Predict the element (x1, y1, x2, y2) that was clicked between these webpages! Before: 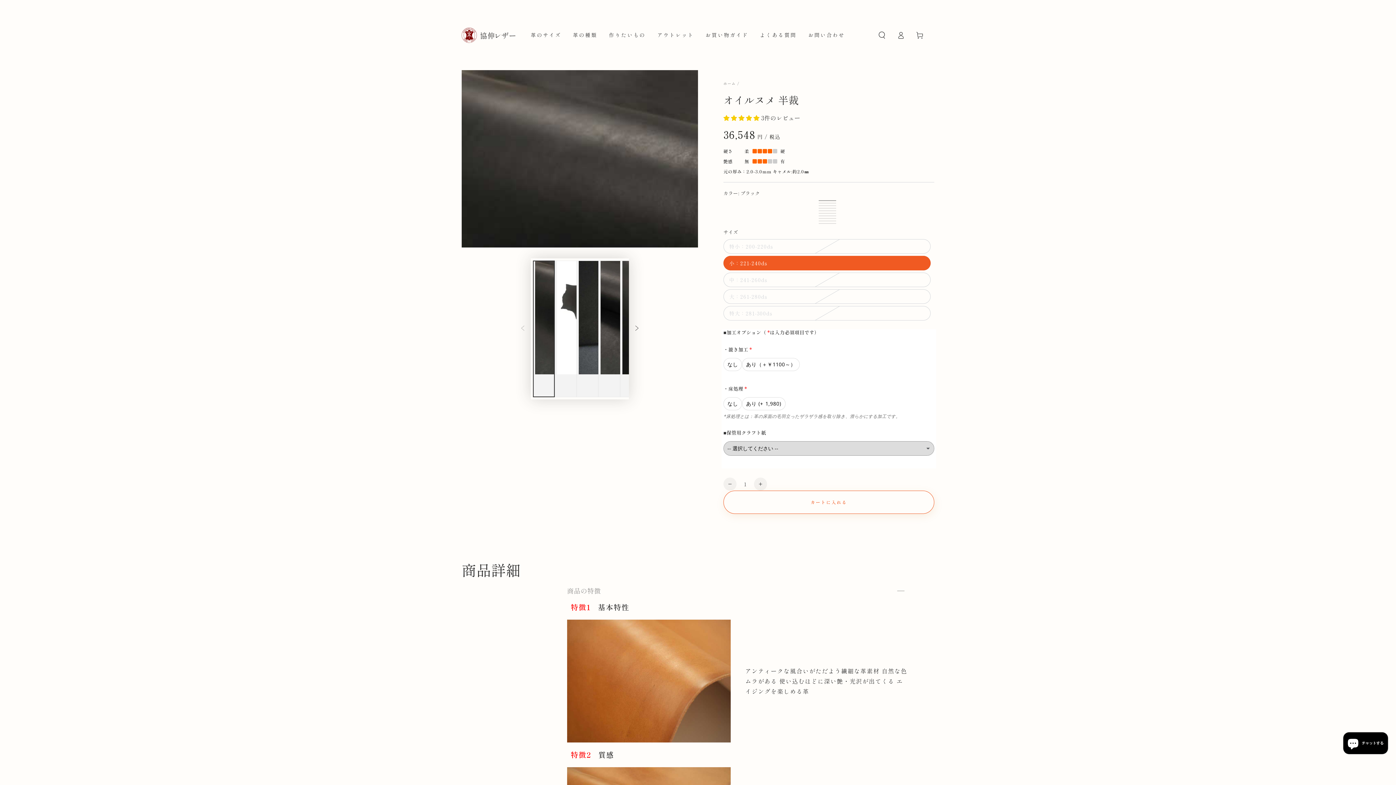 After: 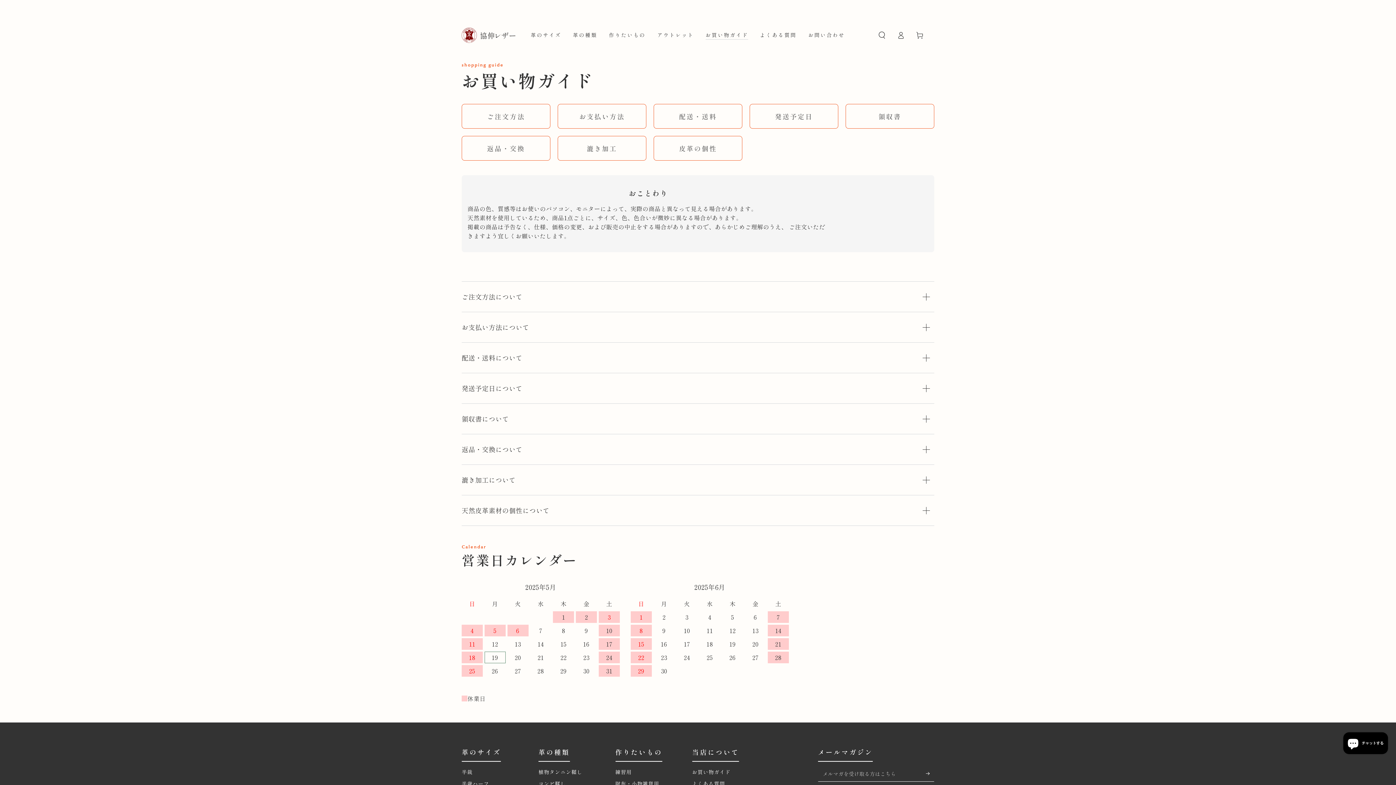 Action: bbox: (699, 26, 754, 44) label: お買い物ガイド